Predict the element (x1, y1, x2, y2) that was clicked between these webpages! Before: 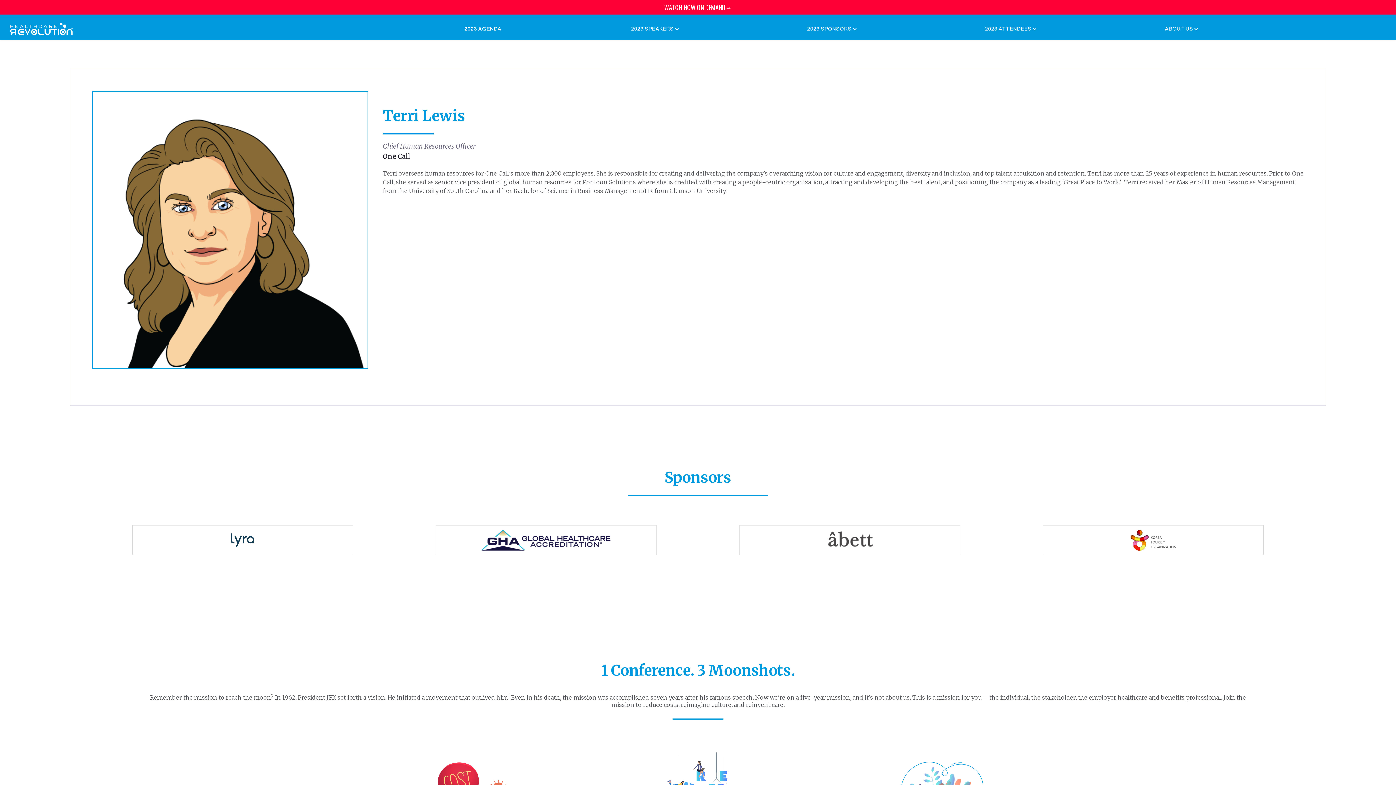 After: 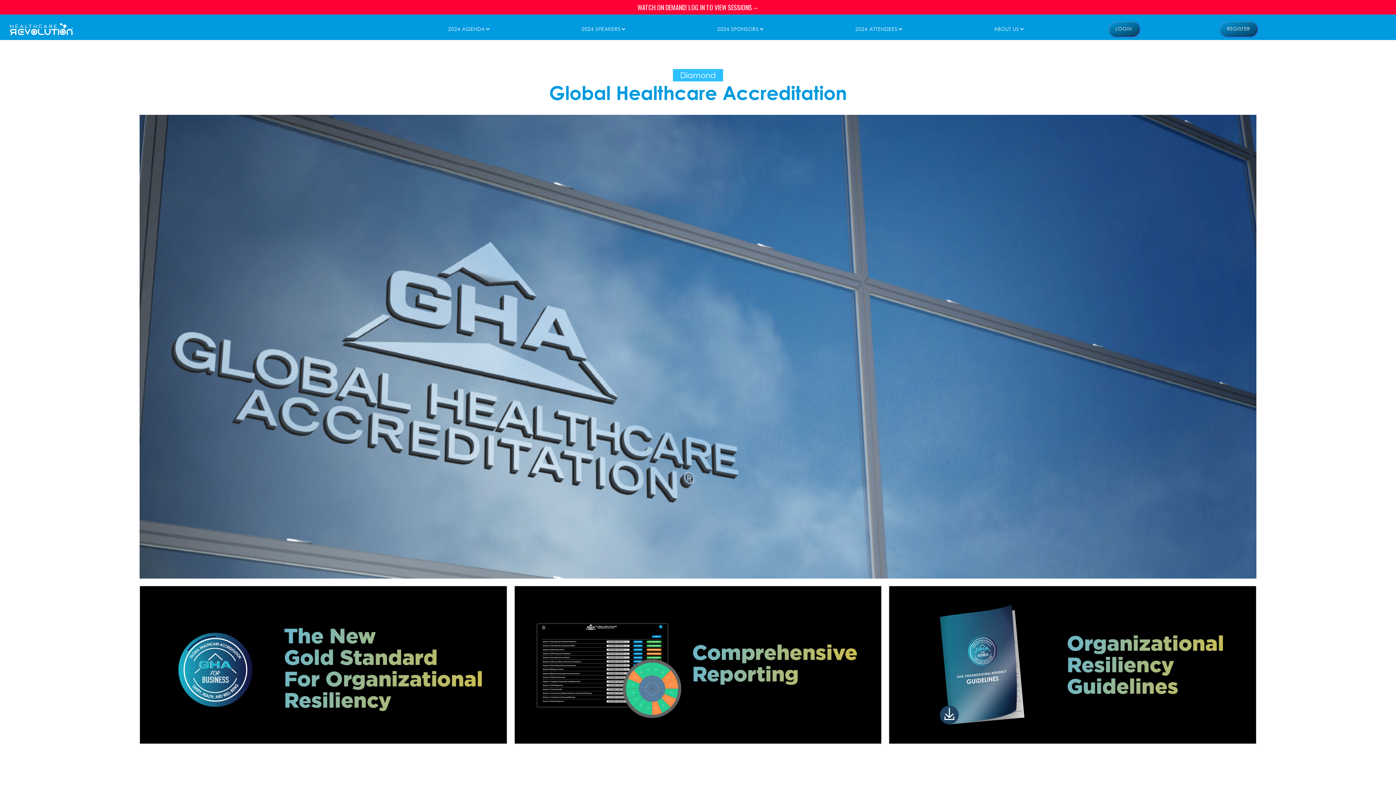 Action: bbox: (436, 525, 656, 555)